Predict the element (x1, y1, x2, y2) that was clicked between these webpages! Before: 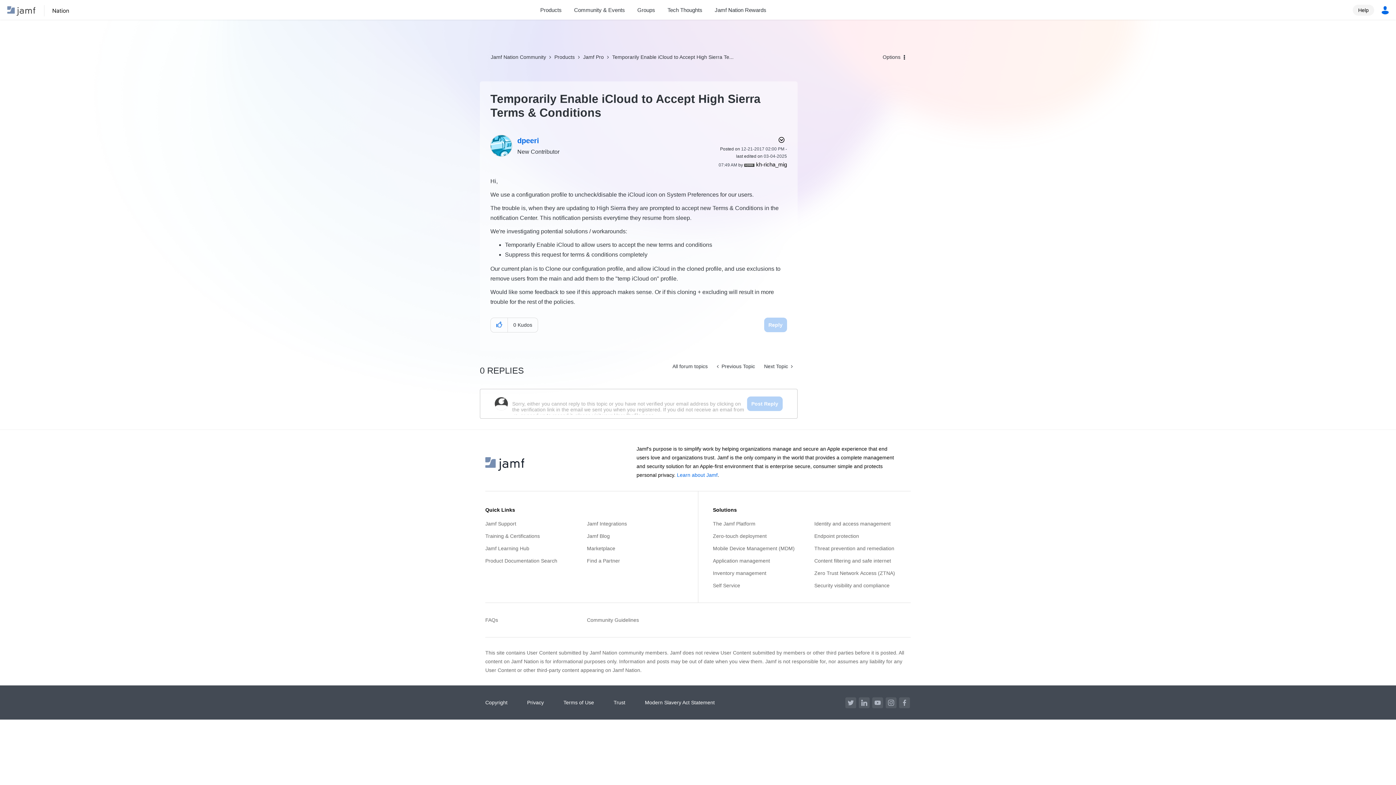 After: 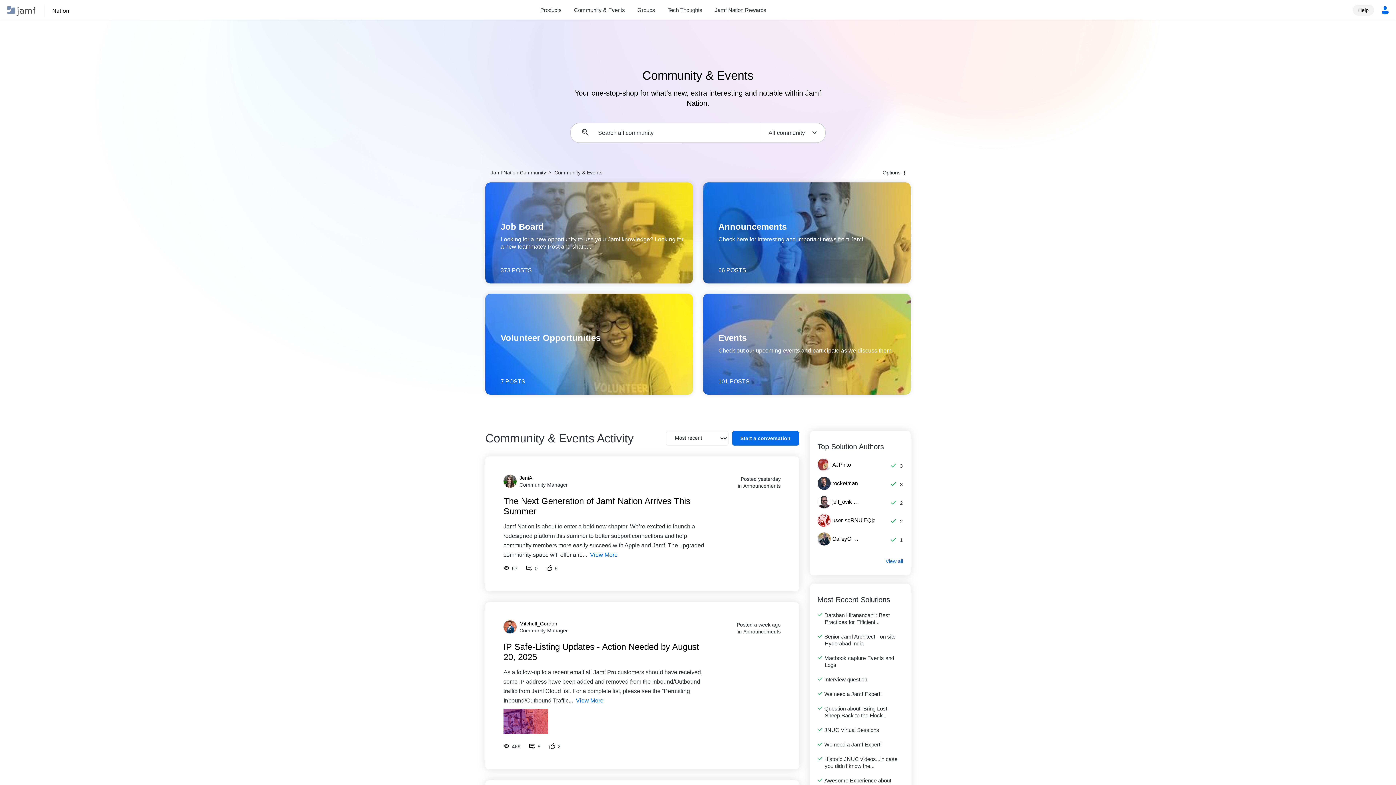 Action: bbox: (568, 5, 631, 14) label: Community & Events